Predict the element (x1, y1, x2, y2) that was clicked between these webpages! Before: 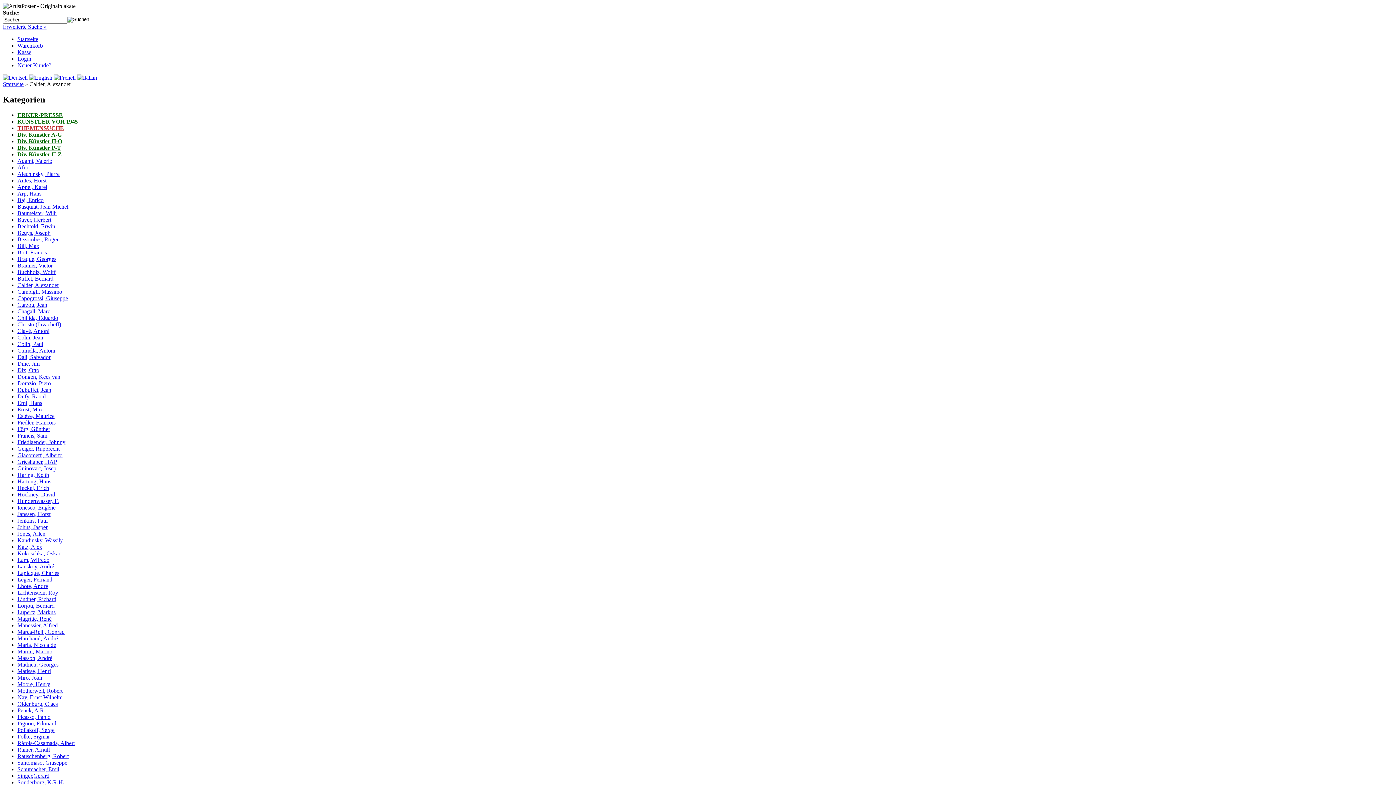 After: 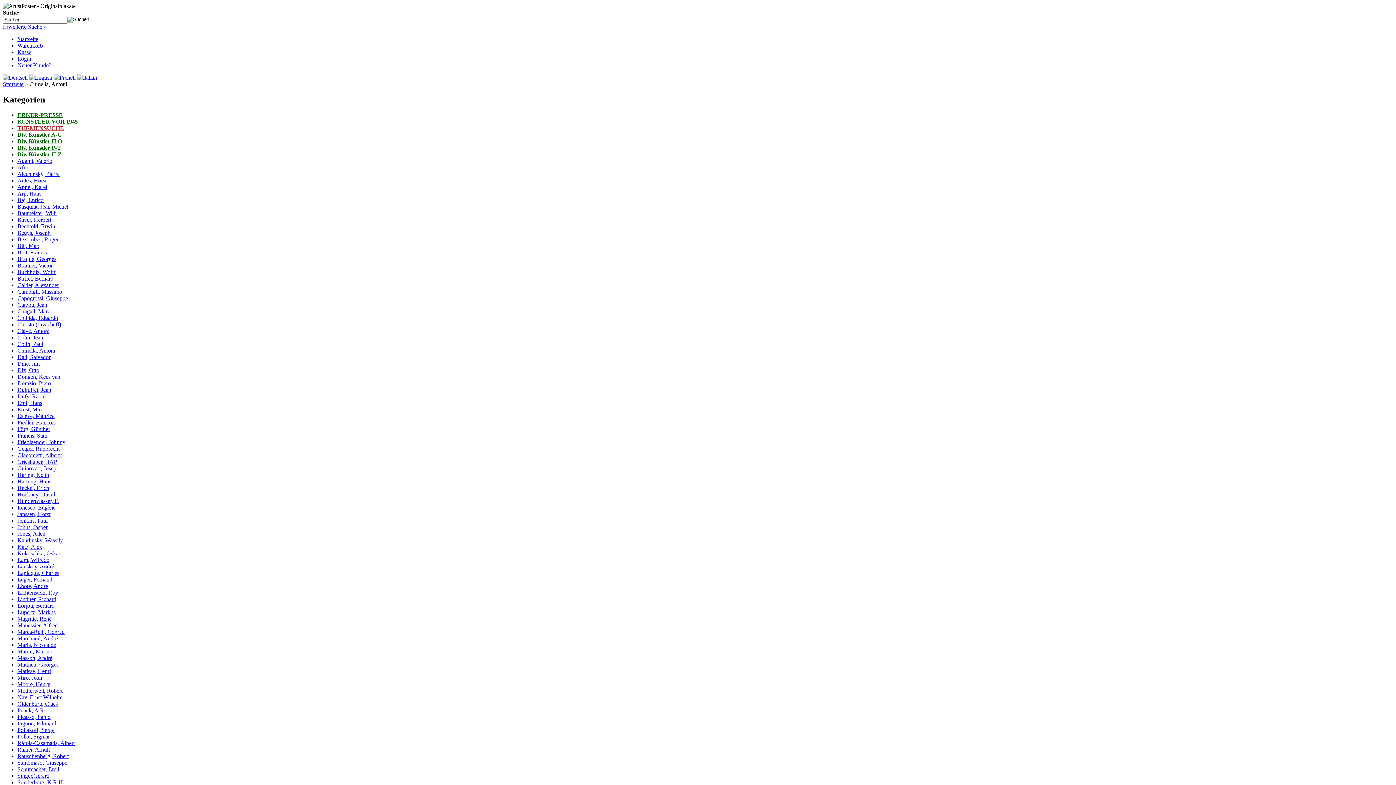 Action: bbox: (17, 347, 55, 353) label: Cumella, Antoni